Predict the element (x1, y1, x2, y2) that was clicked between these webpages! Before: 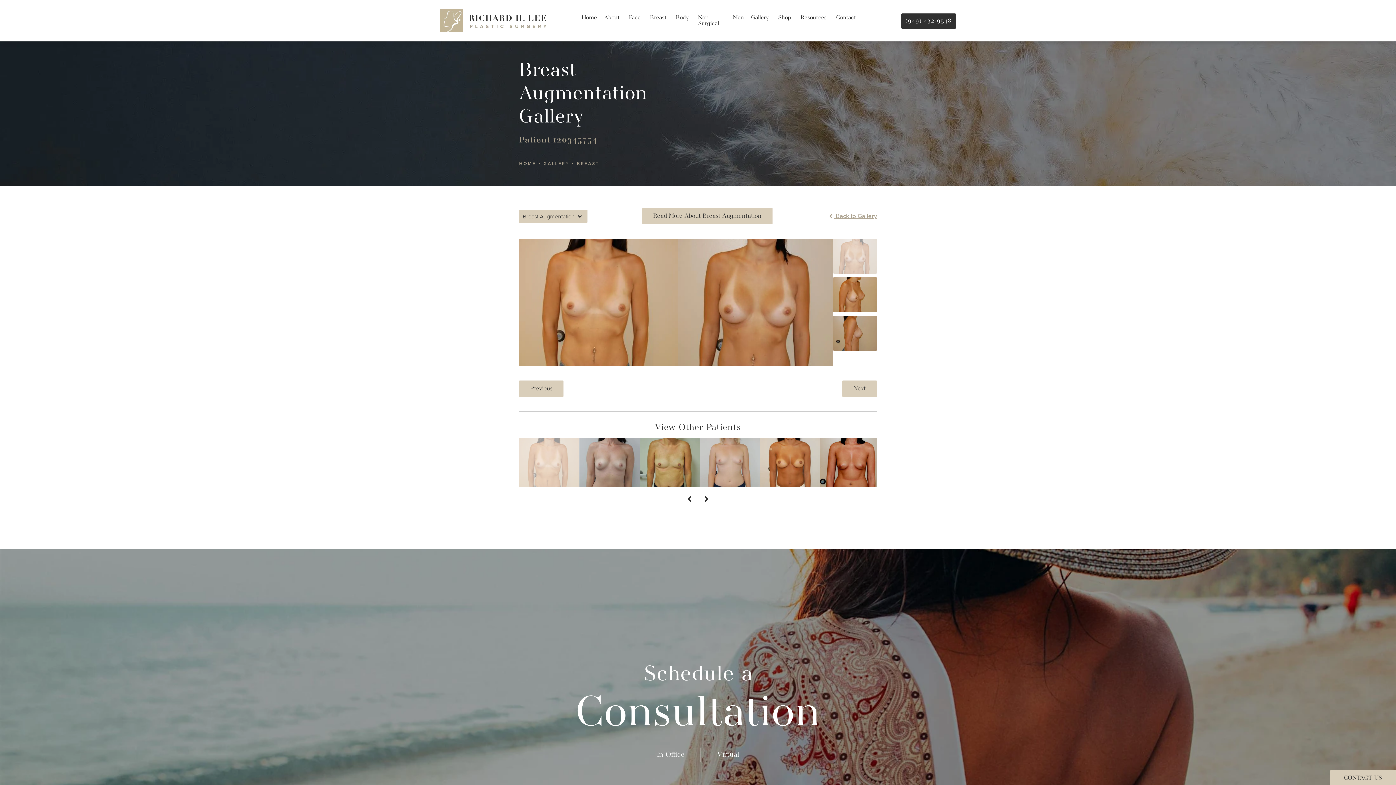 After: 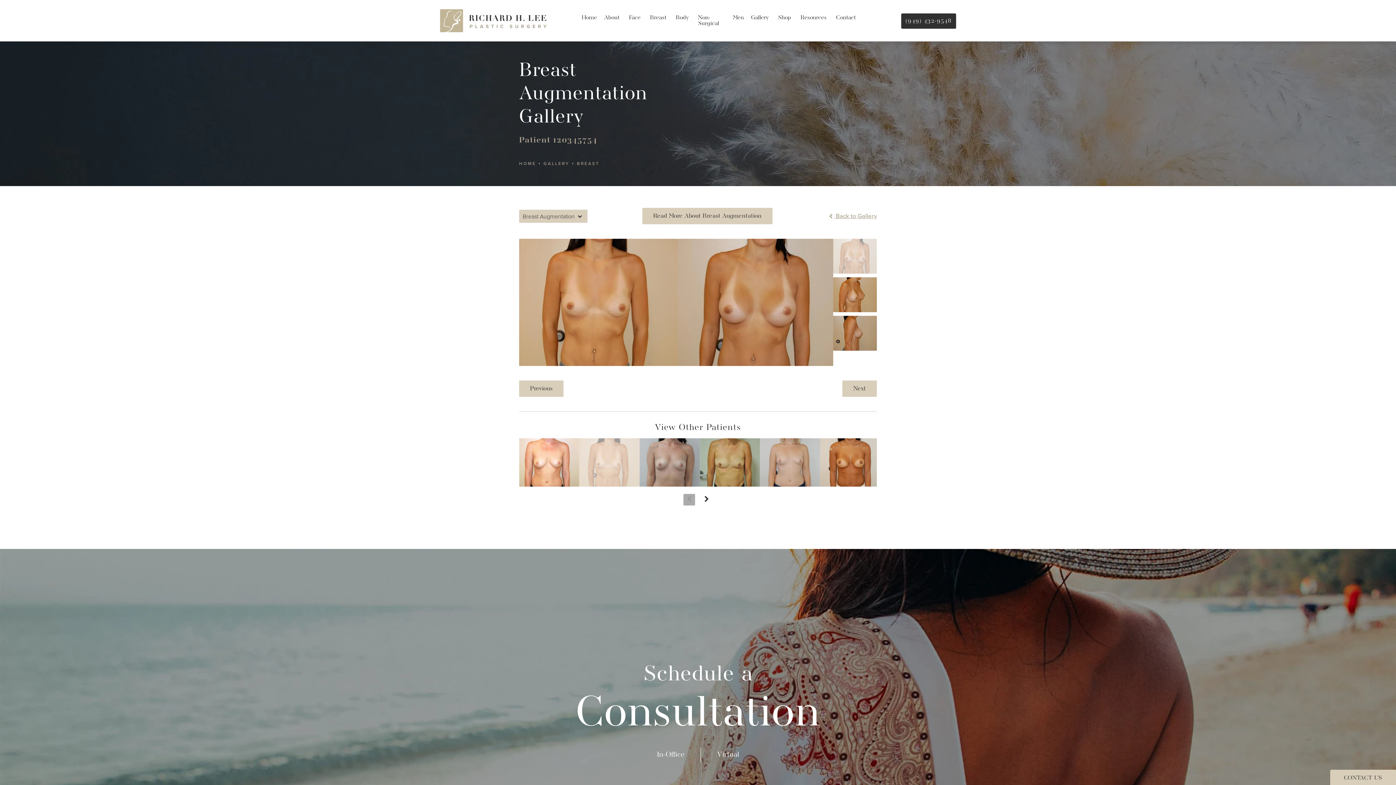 Action: bbox: (683, 494, 695, 505) label: Prev button